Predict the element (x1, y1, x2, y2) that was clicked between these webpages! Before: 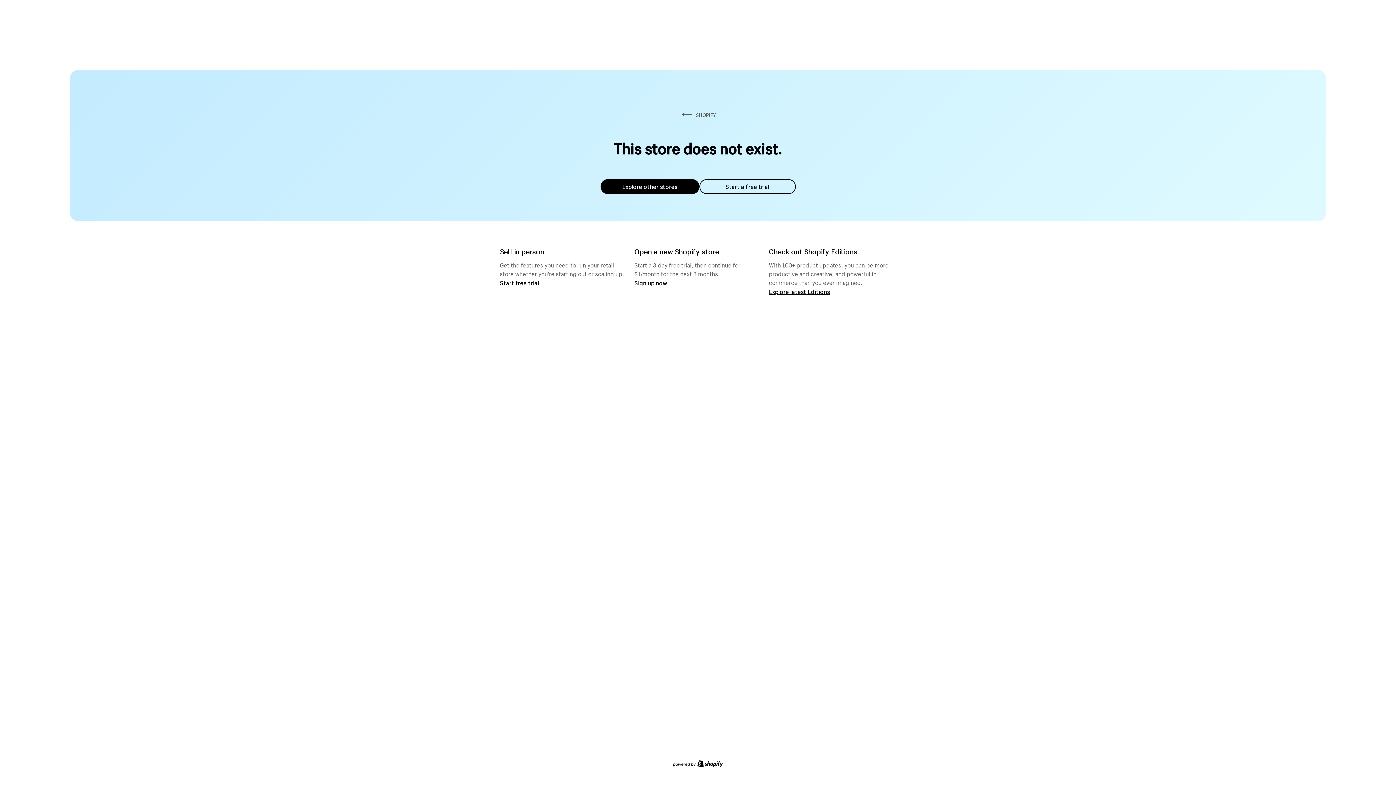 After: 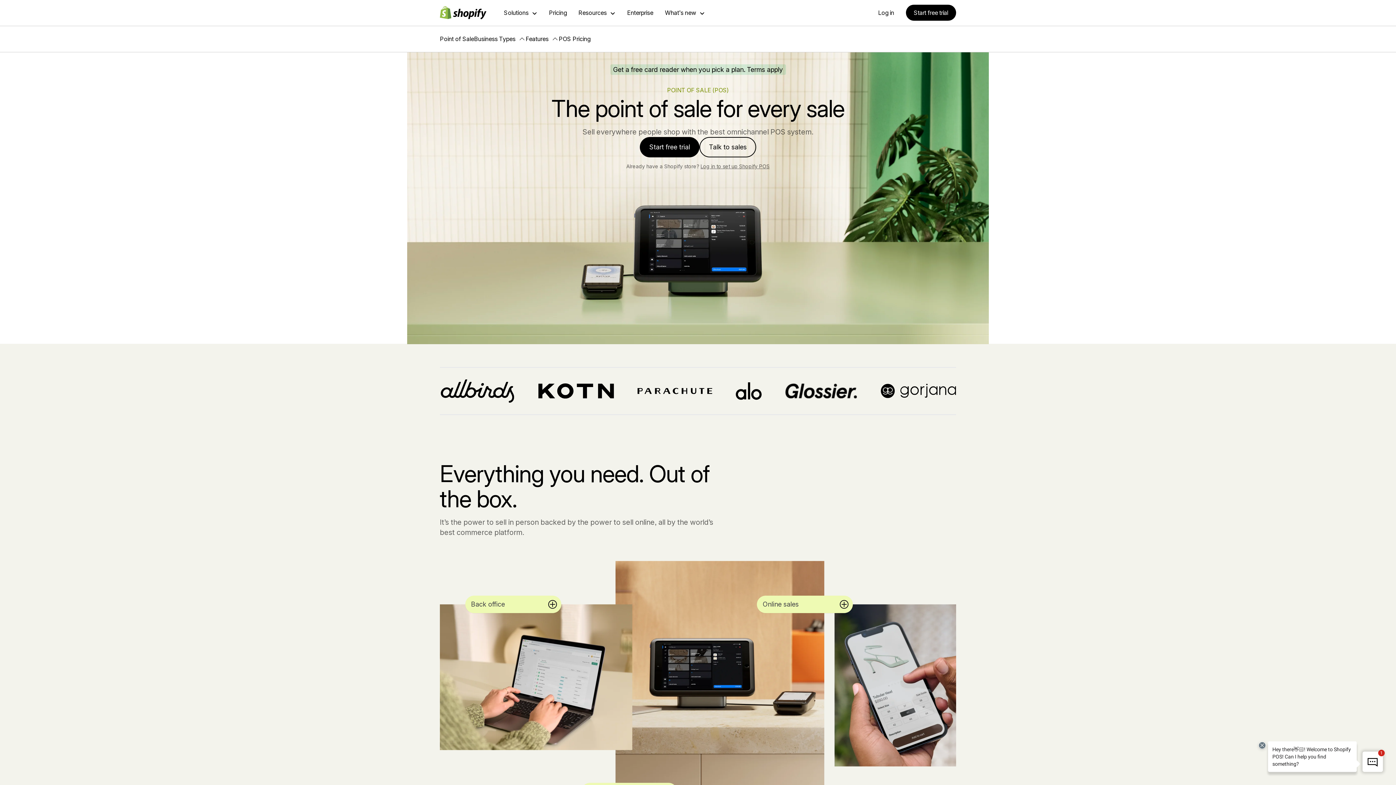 Action: bbox: (500, 279, 539, 286) label: Start free trial